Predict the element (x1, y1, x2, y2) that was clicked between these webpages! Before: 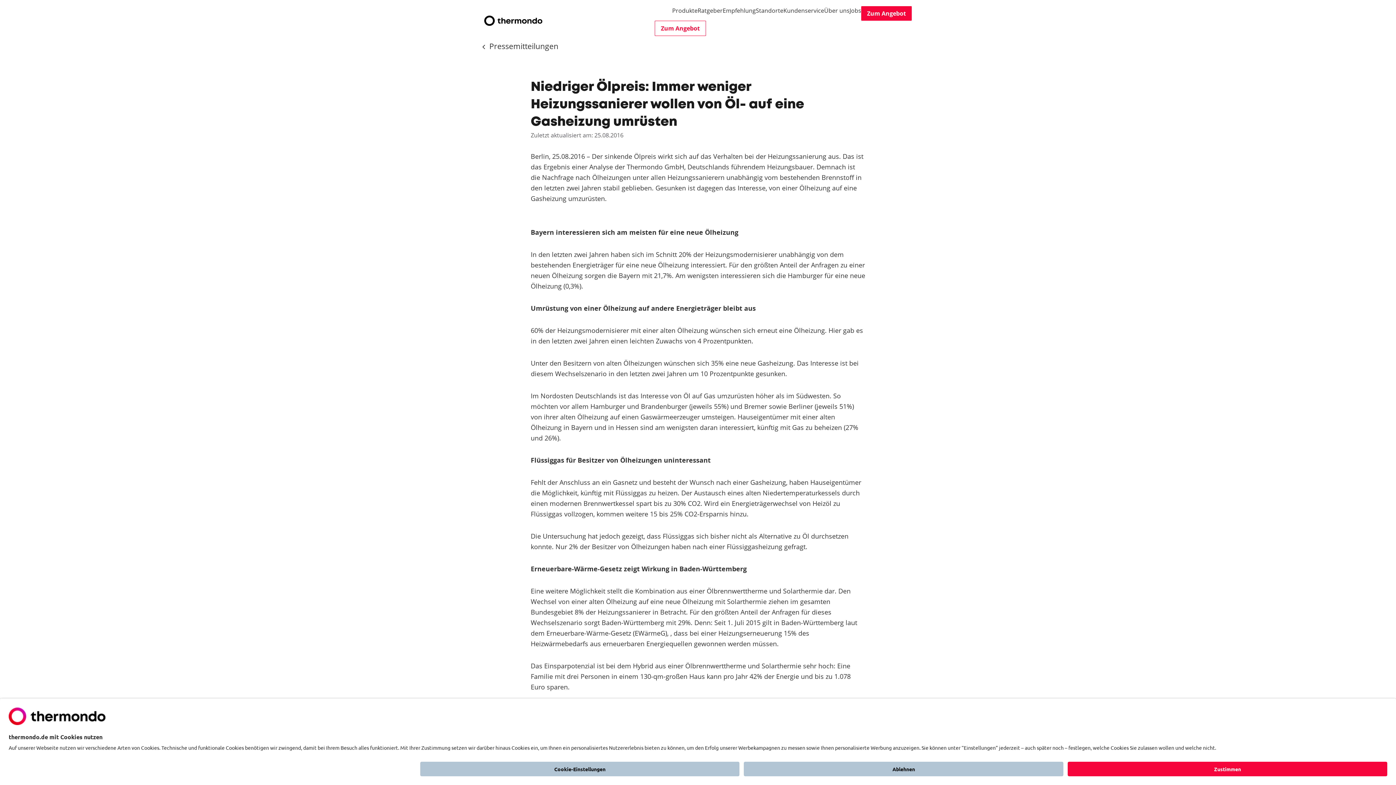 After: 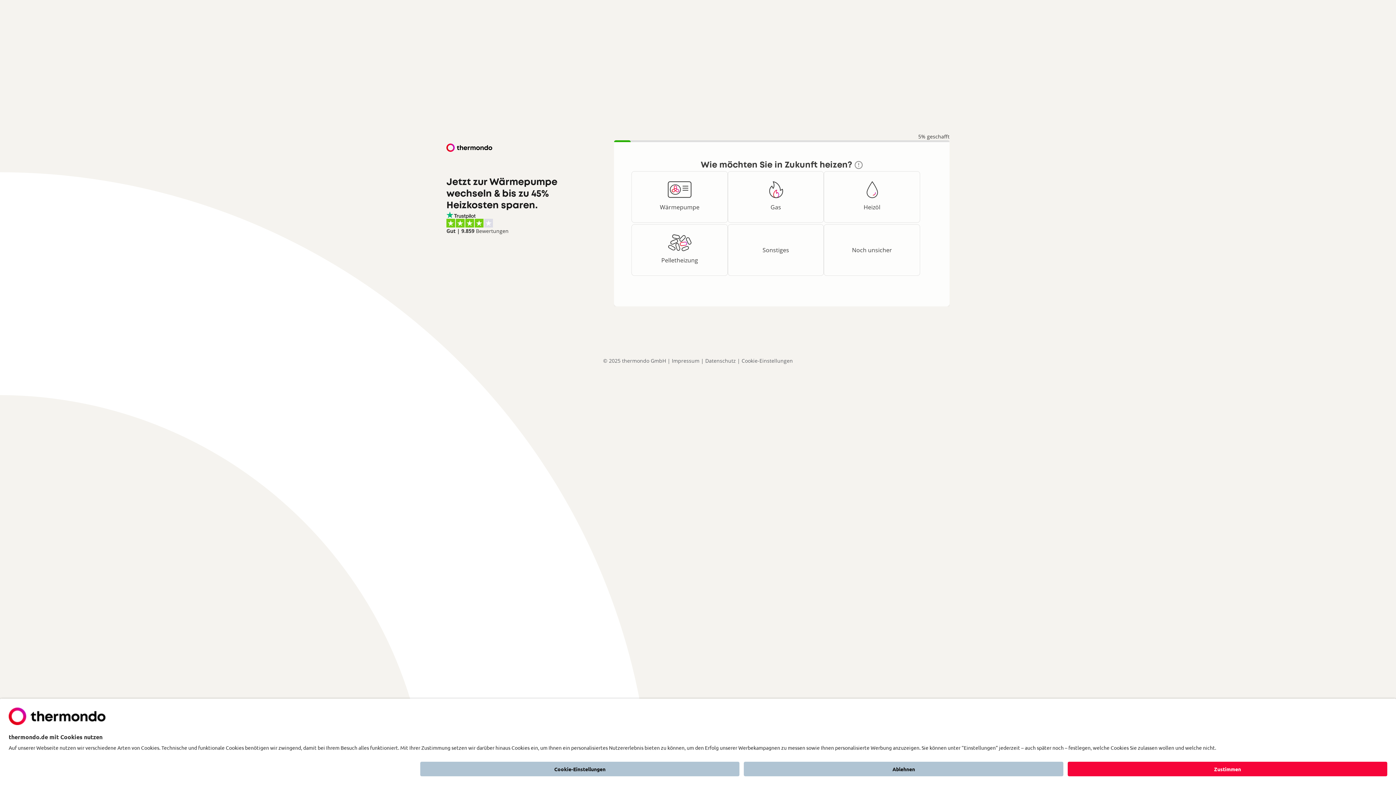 Action: bbox: (654, 20, 706, 36) label: Zum Angebot